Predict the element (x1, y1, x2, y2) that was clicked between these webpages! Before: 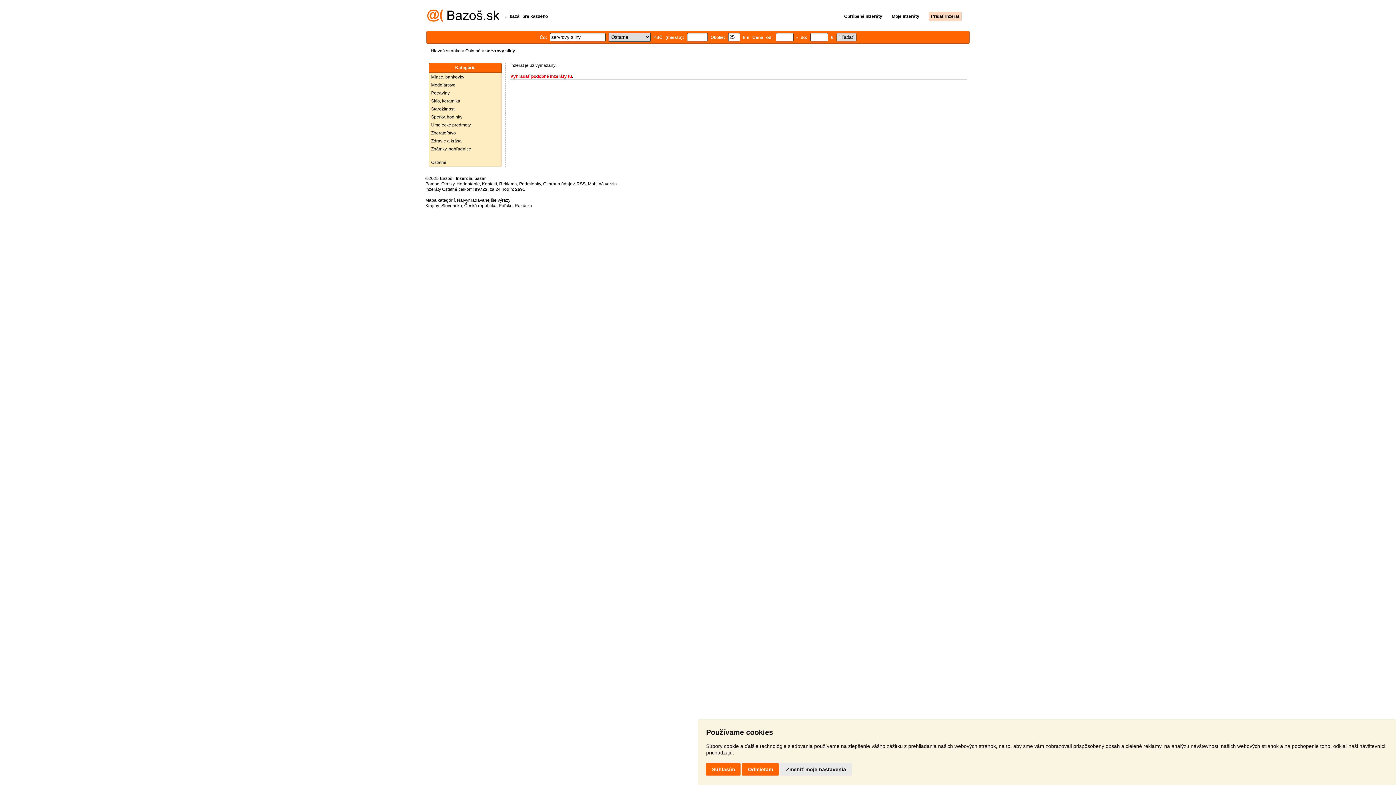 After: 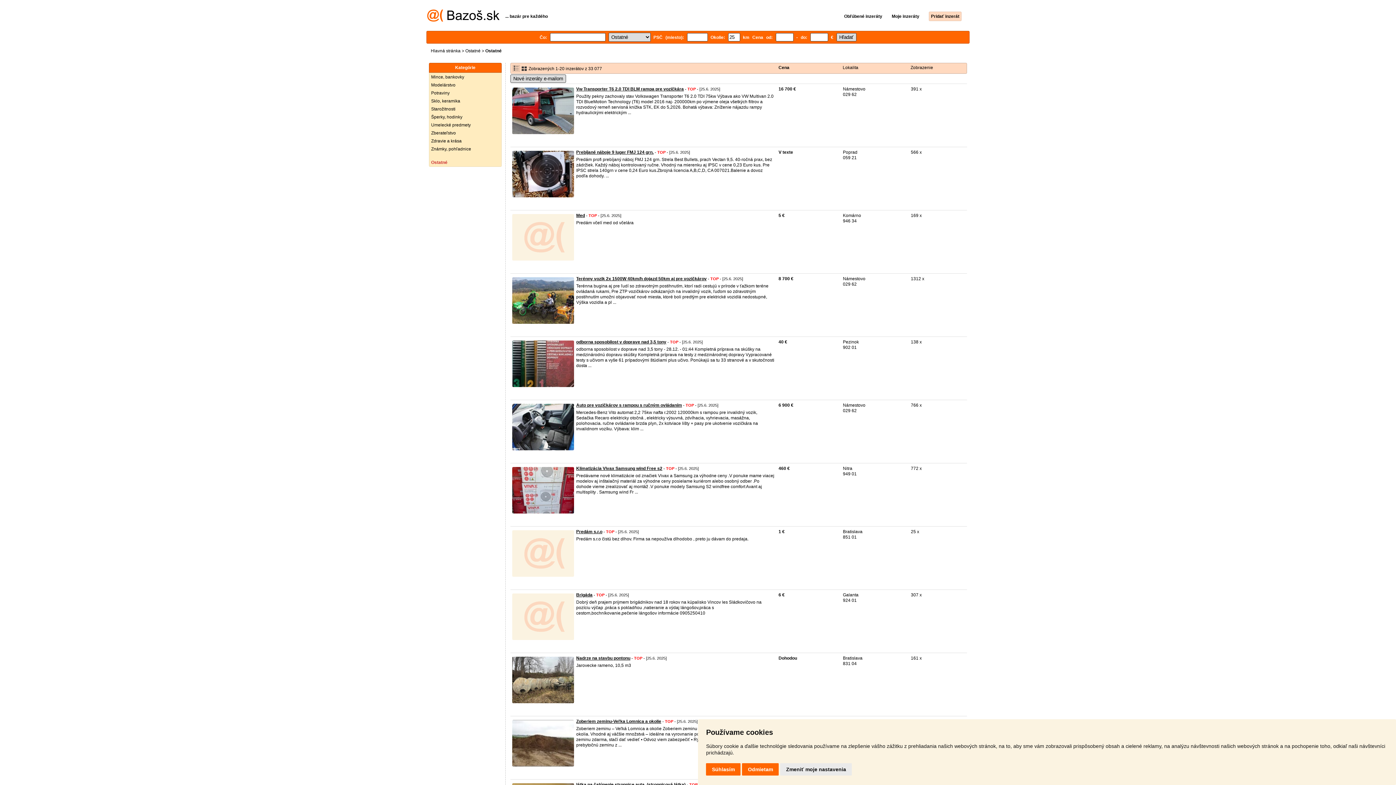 Action: label: Ostatné bbox: (429, 158, 501, 166)